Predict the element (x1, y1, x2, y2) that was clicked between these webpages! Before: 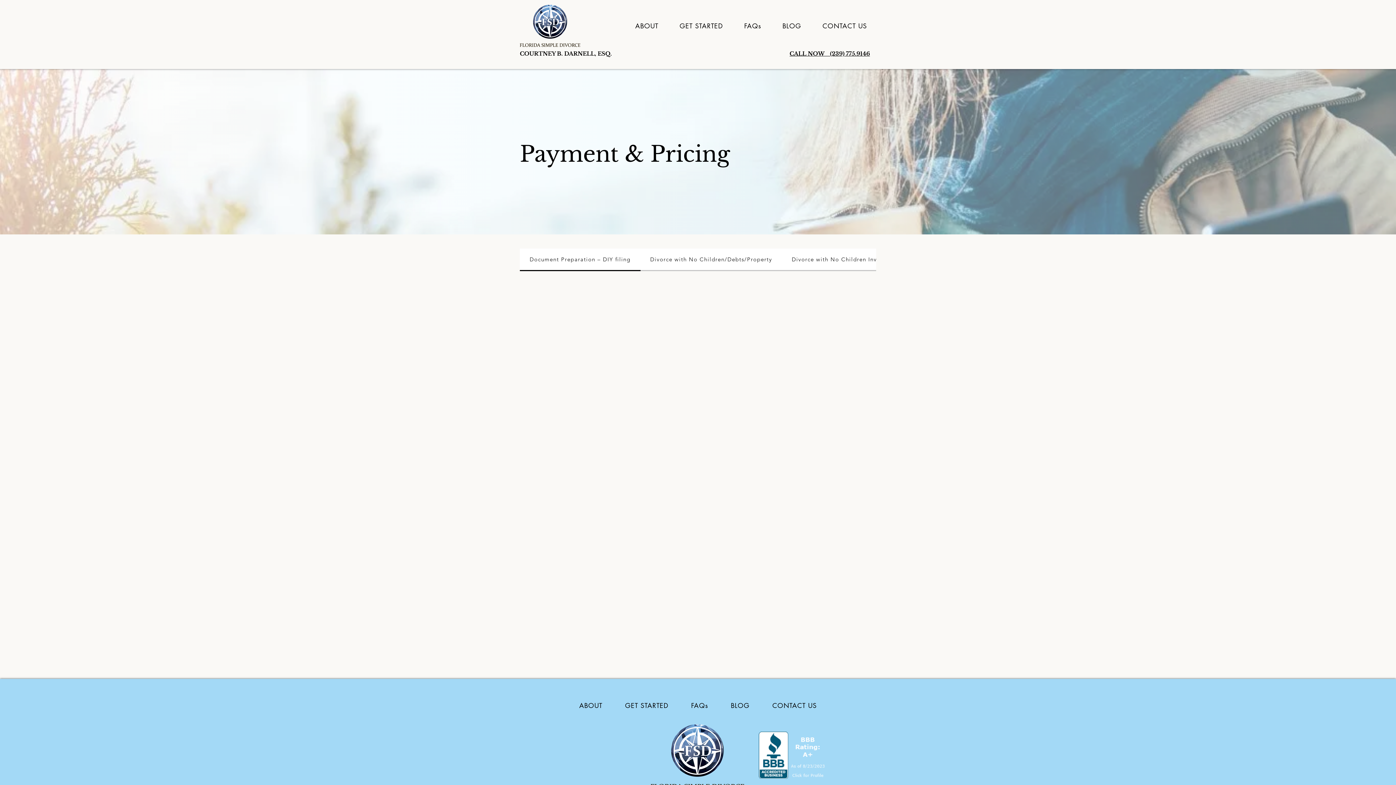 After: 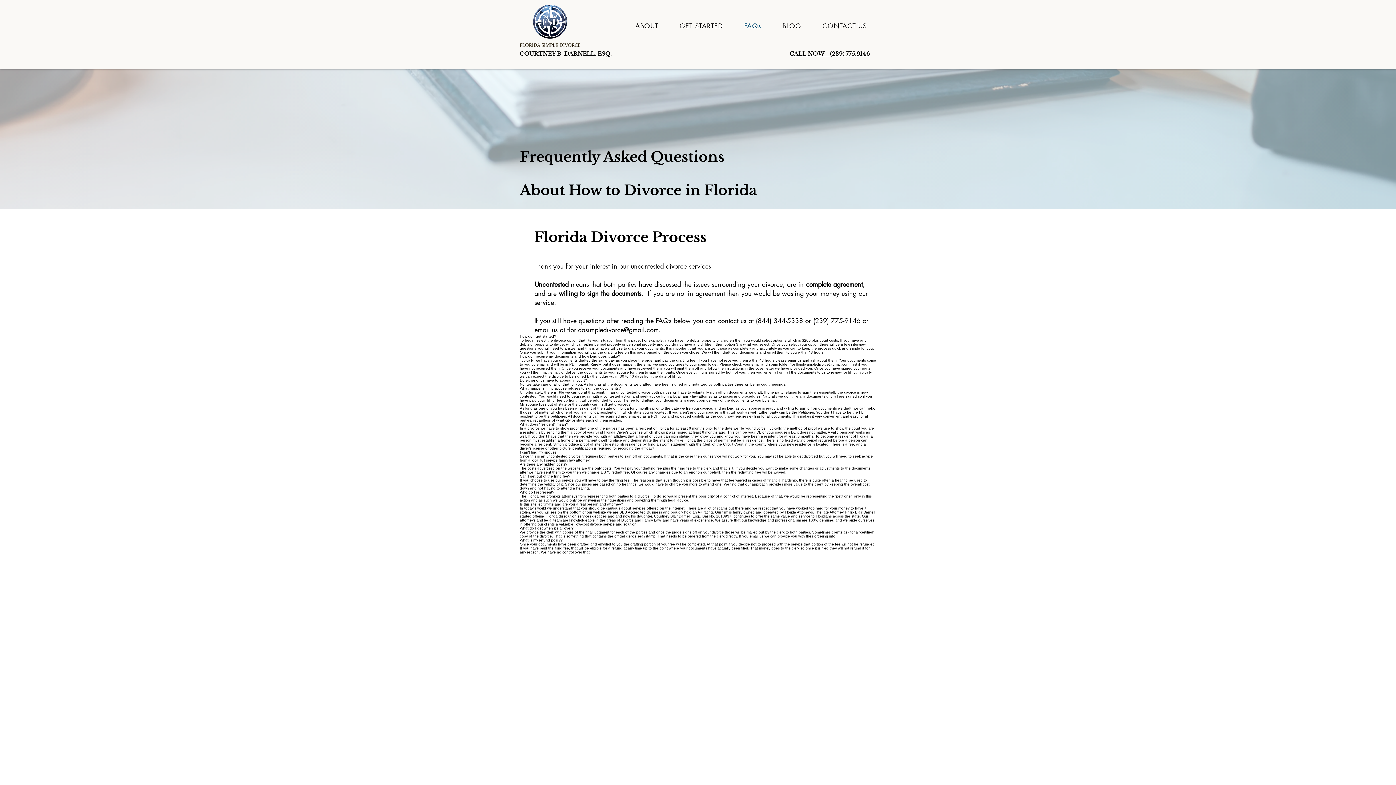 Action: label: FAQs bbox: (681, 697, 718, 713)